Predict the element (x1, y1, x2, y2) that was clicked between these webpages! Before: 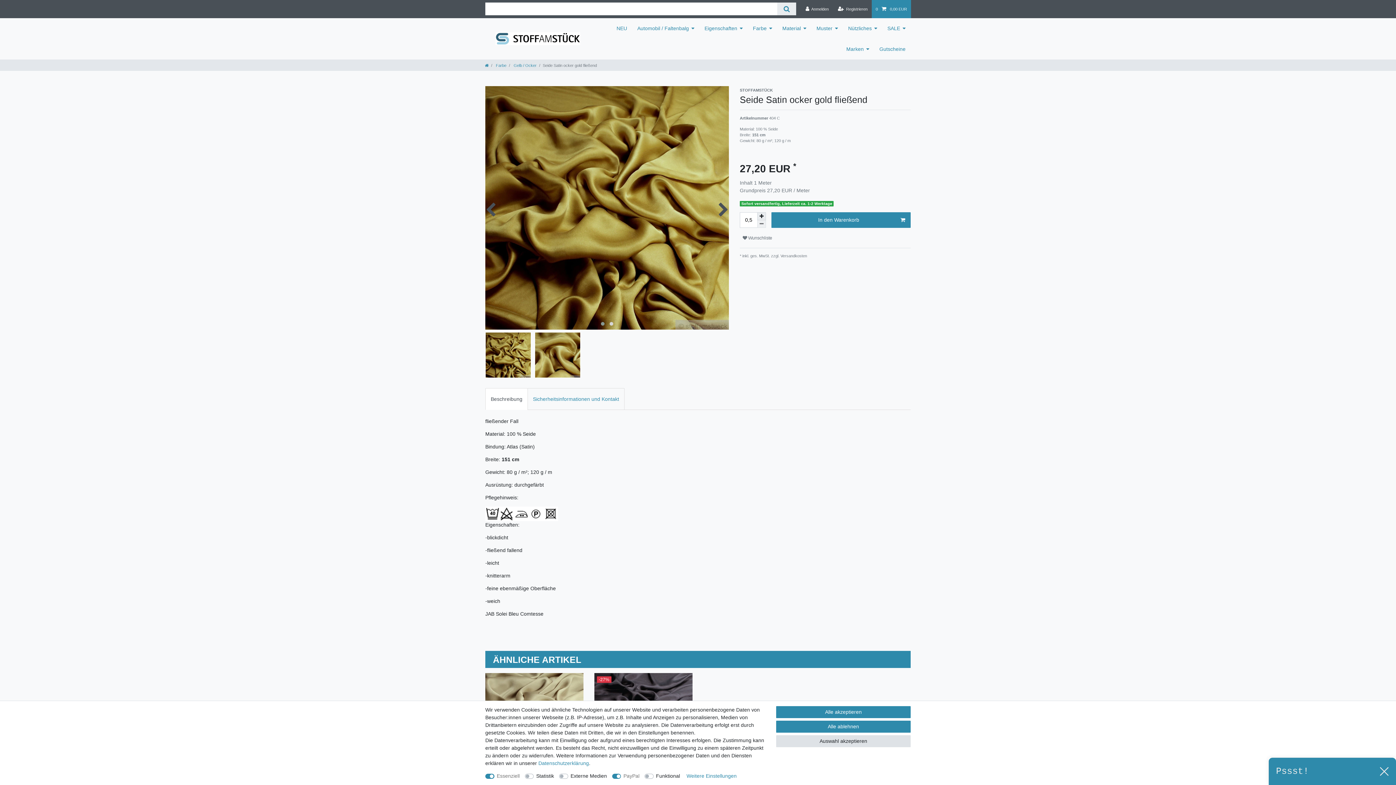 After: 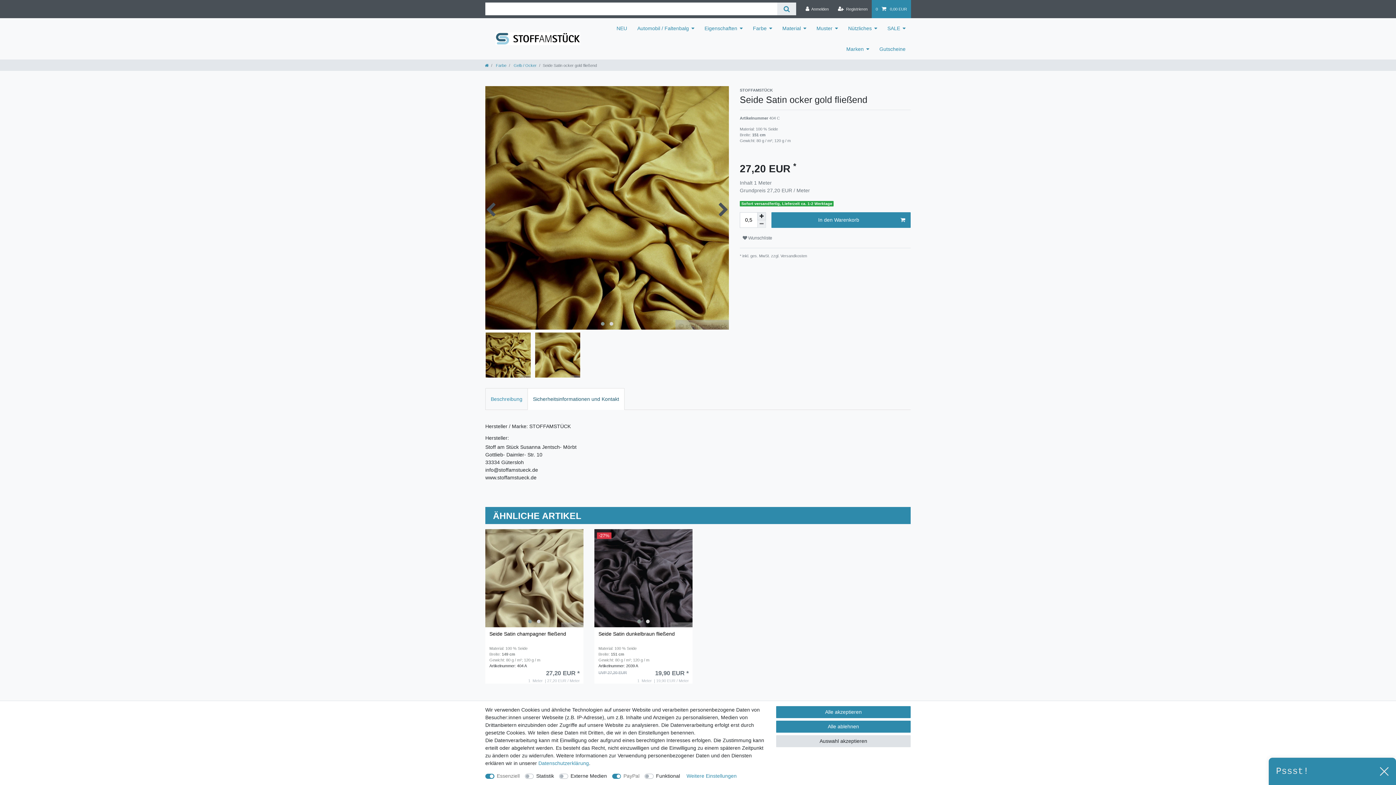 Action: label: Sicherheitsinformationen und Kontakt bbox: (527, 388, 624, 410)